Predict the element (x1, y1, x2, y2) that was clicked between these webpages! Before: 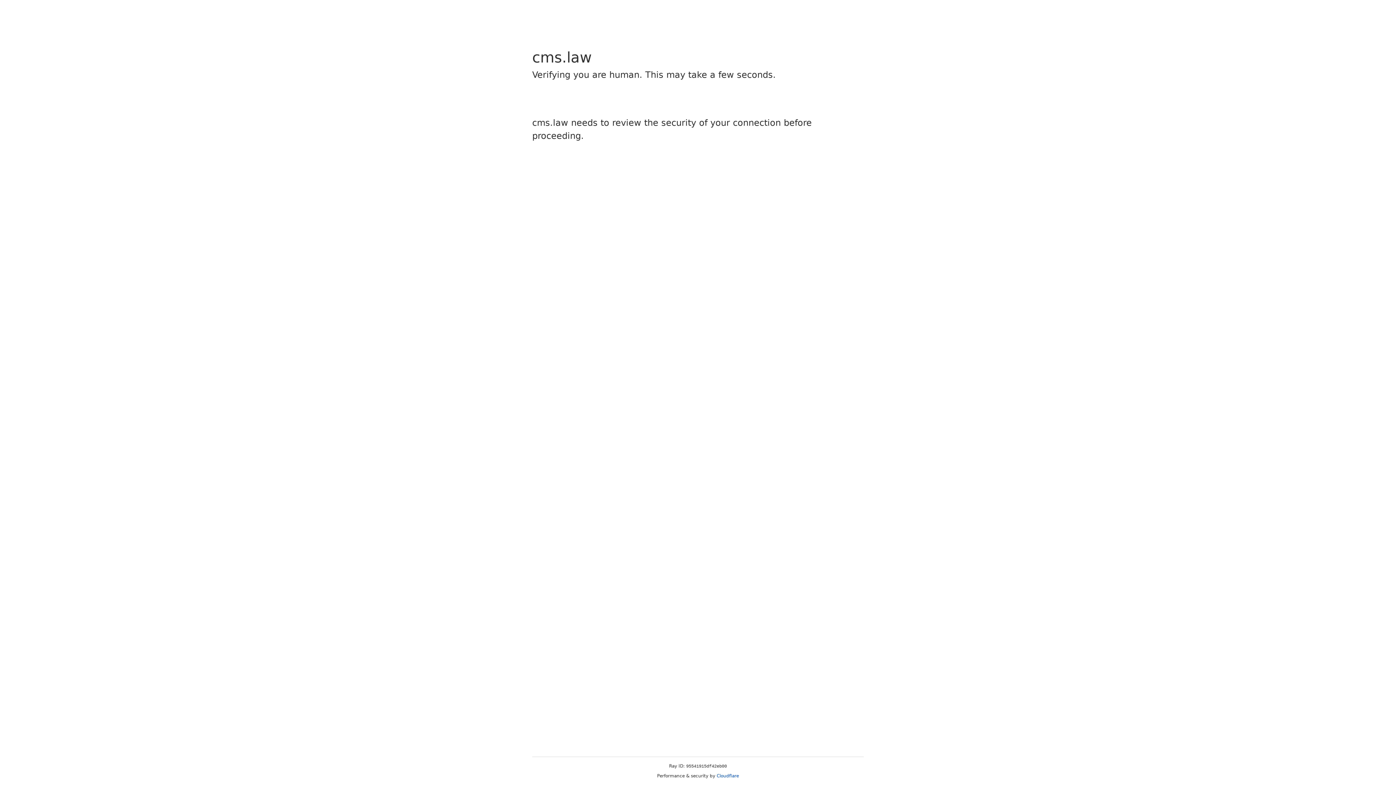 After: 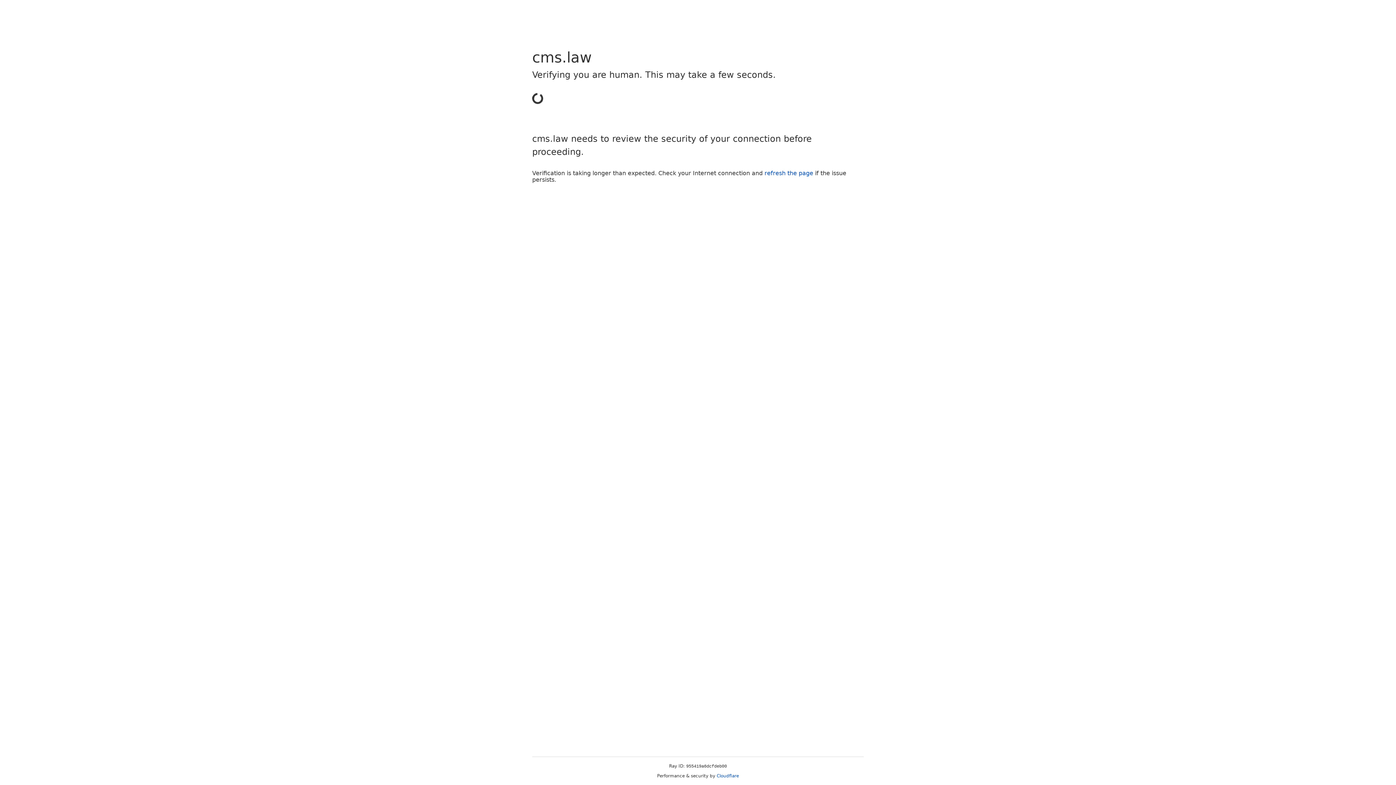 Action: label: Cloudflare bbox: (716, 773, 739, 778)